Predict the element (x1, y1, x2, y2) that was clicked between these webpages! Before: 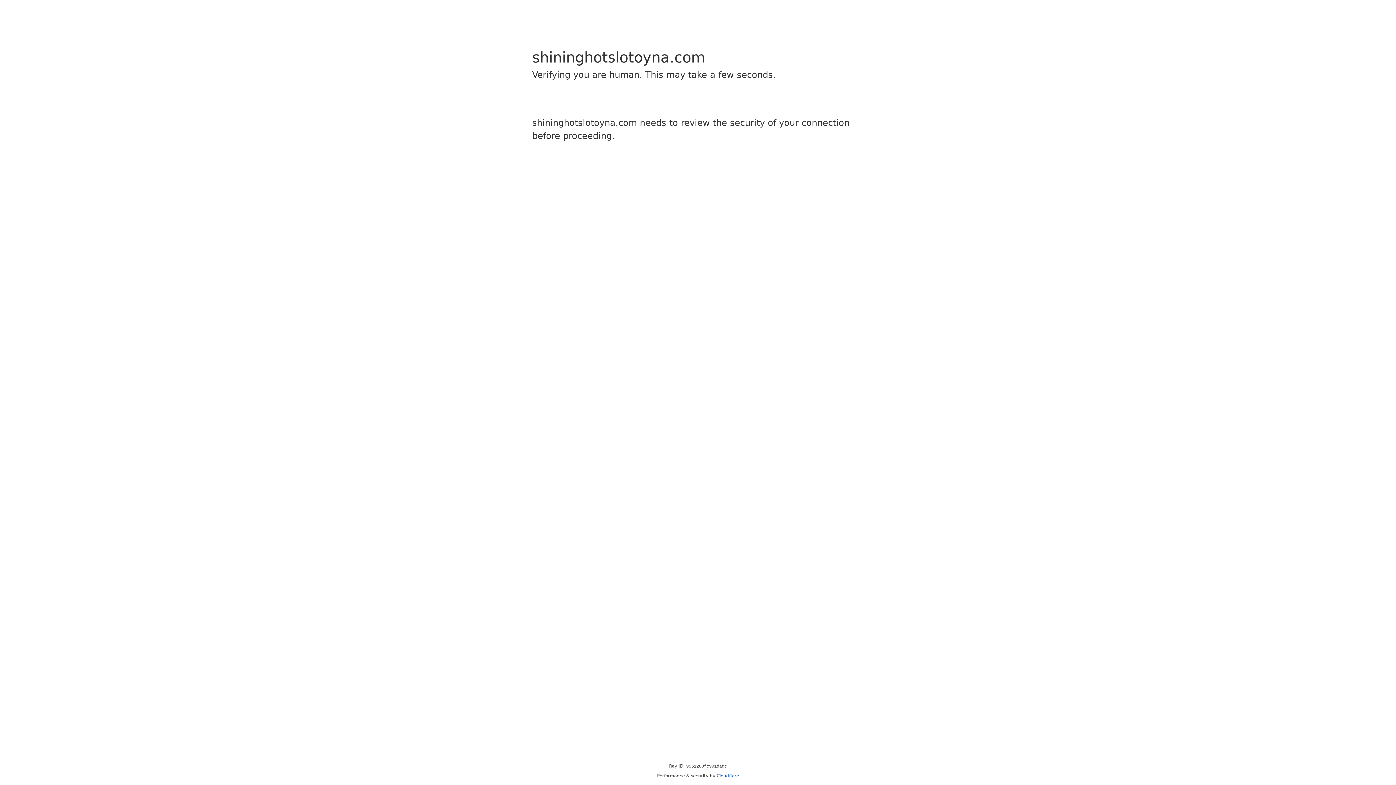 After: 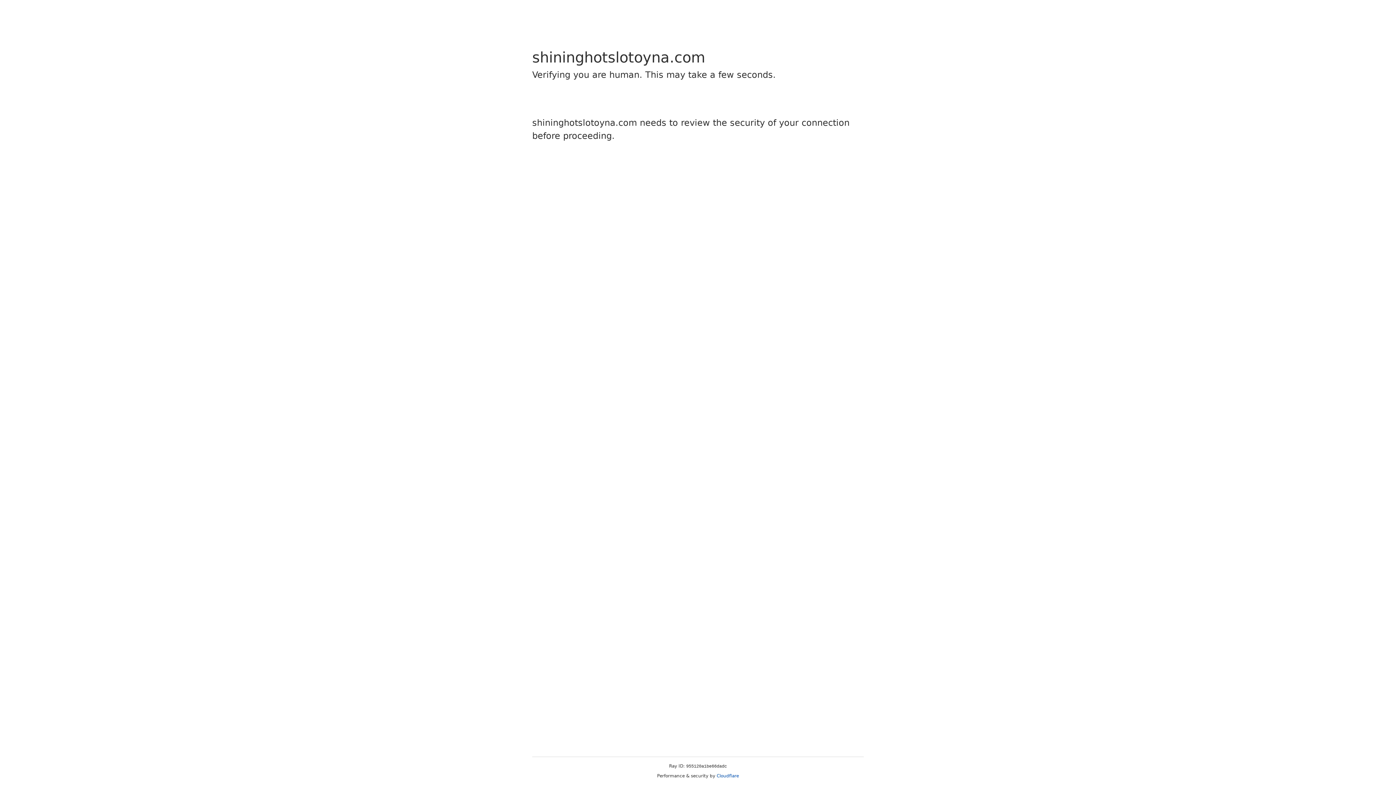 Action: label: Cloudflare bbox: (716, 773, 739, 778)